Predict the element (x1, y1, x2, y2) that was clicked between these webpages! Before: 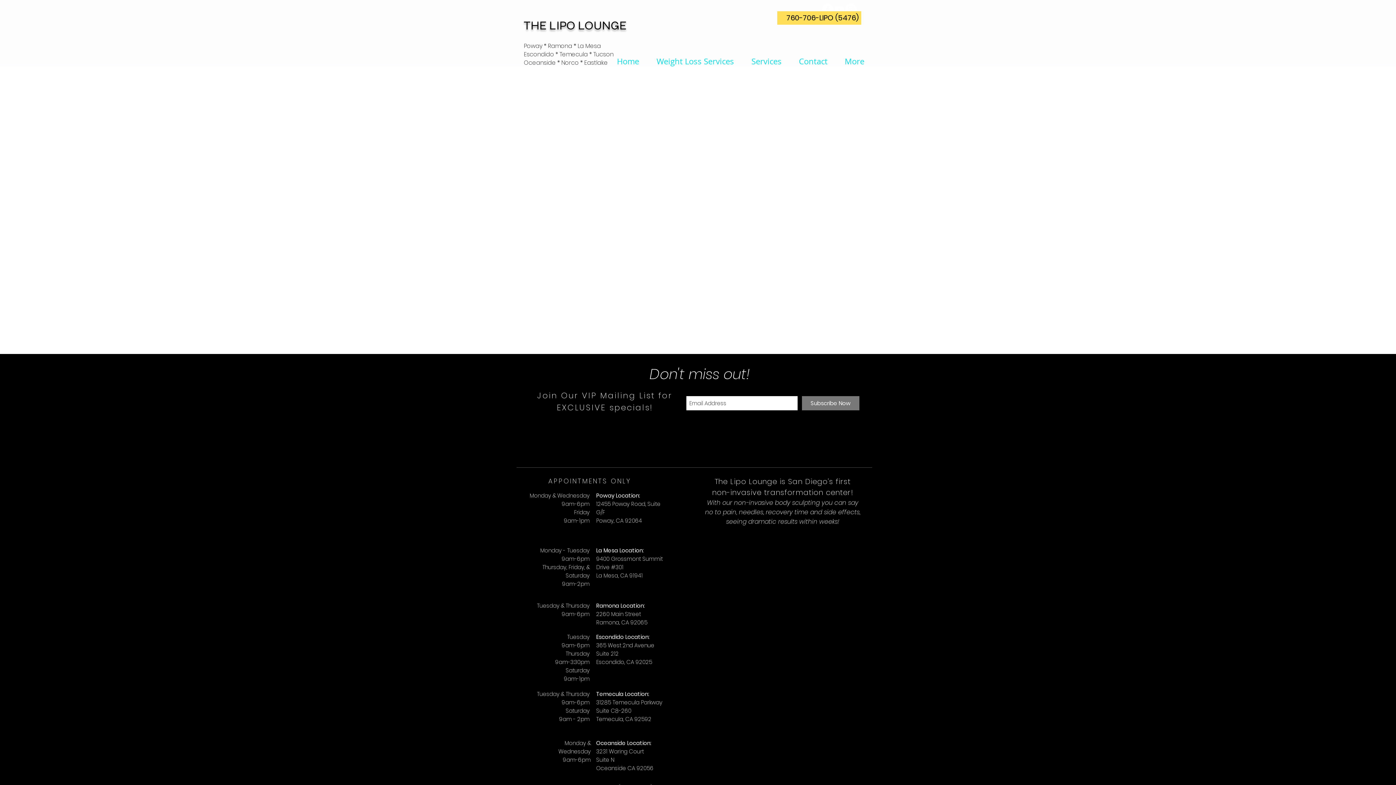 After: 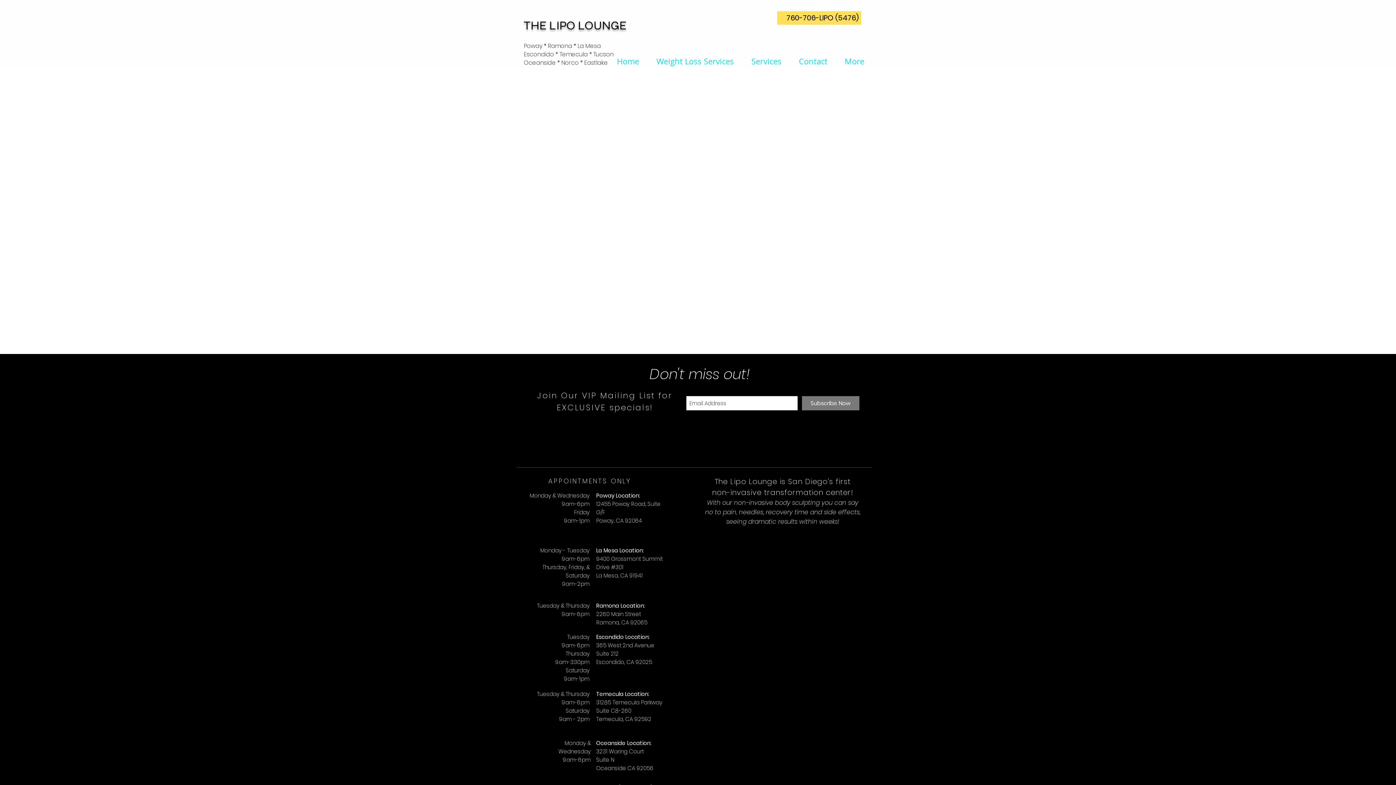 Action: label: YouTube bbox: (833, 3, 845, 15)